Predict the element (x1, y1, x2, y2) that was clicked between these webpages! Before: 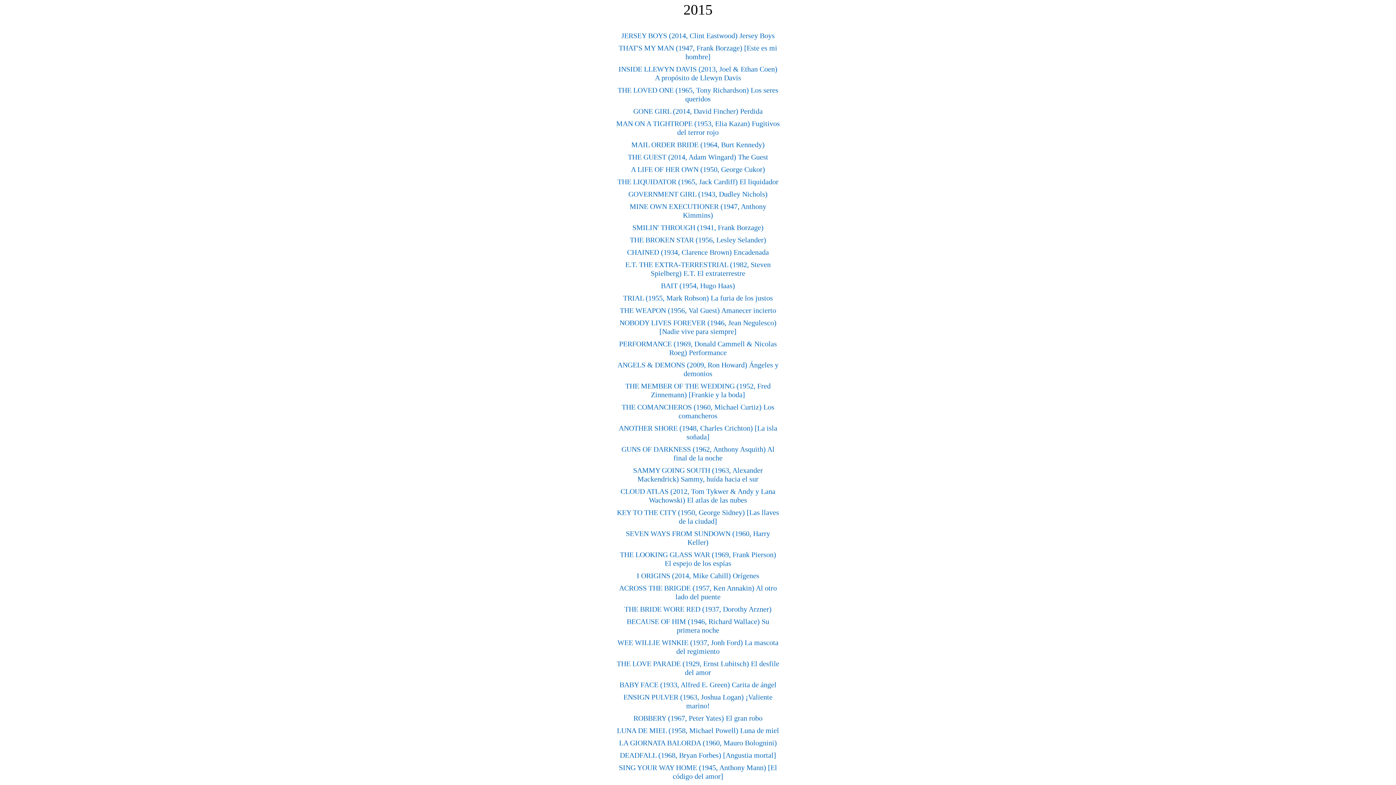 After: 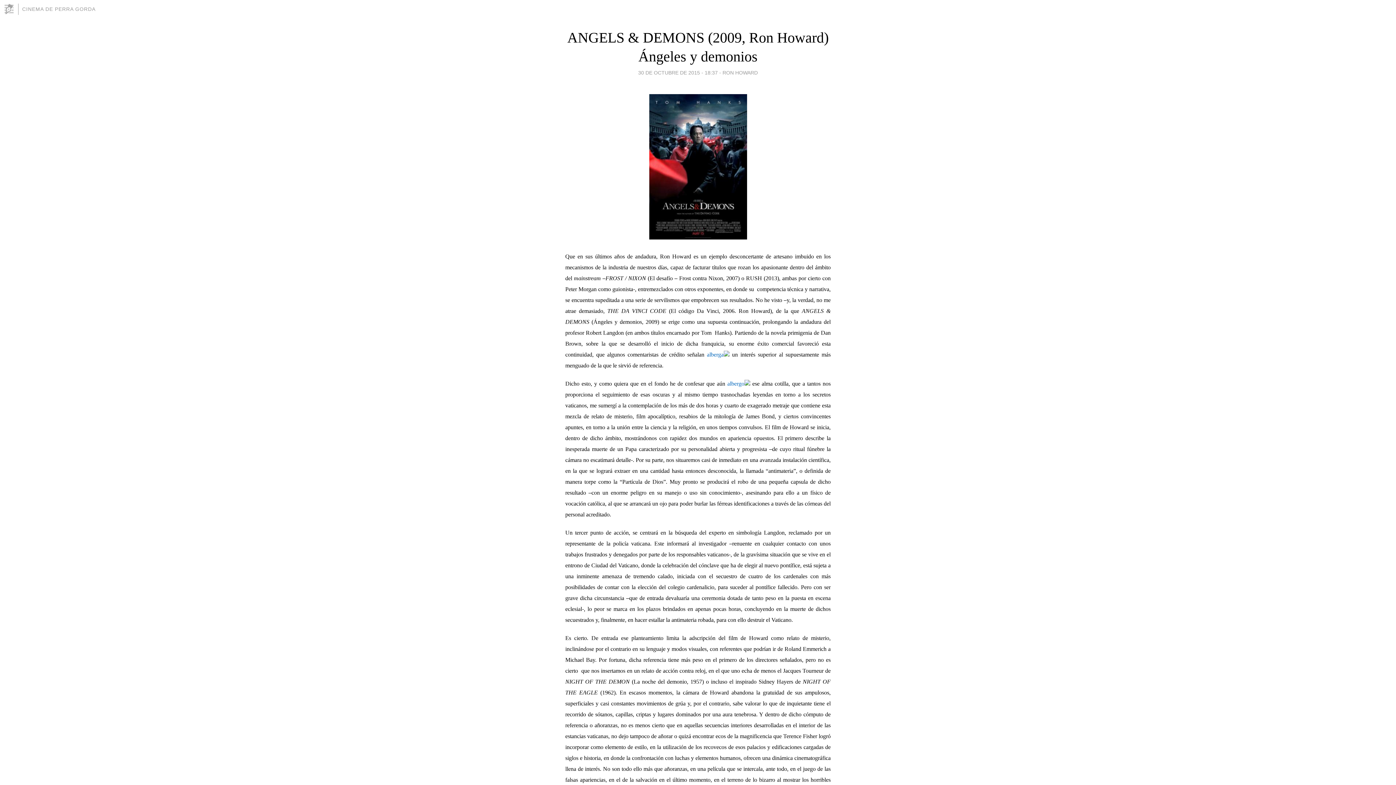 Action: bbox: (617, 361, 778, 377) label: ANGELS & DEMONS (2009, Ron Howard) Ángeles y demonios